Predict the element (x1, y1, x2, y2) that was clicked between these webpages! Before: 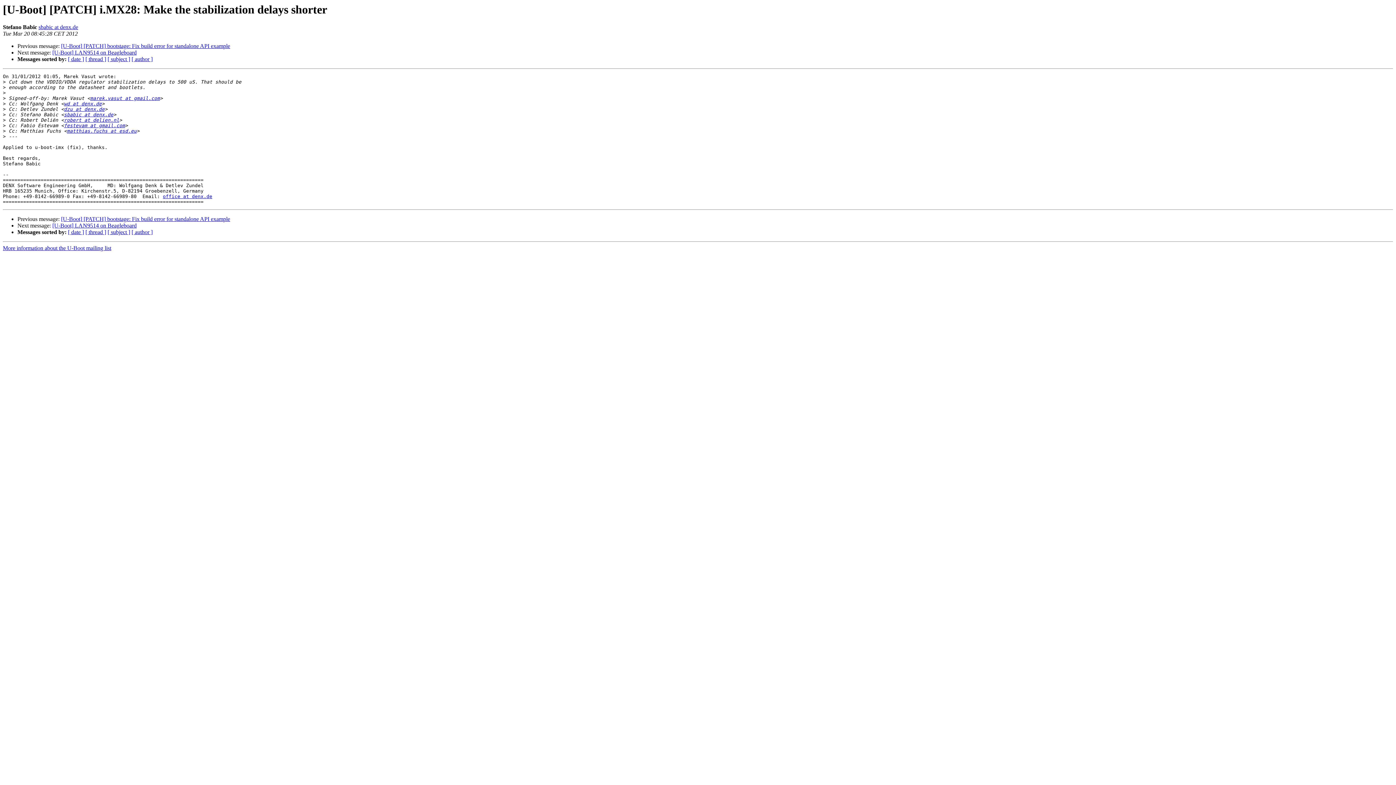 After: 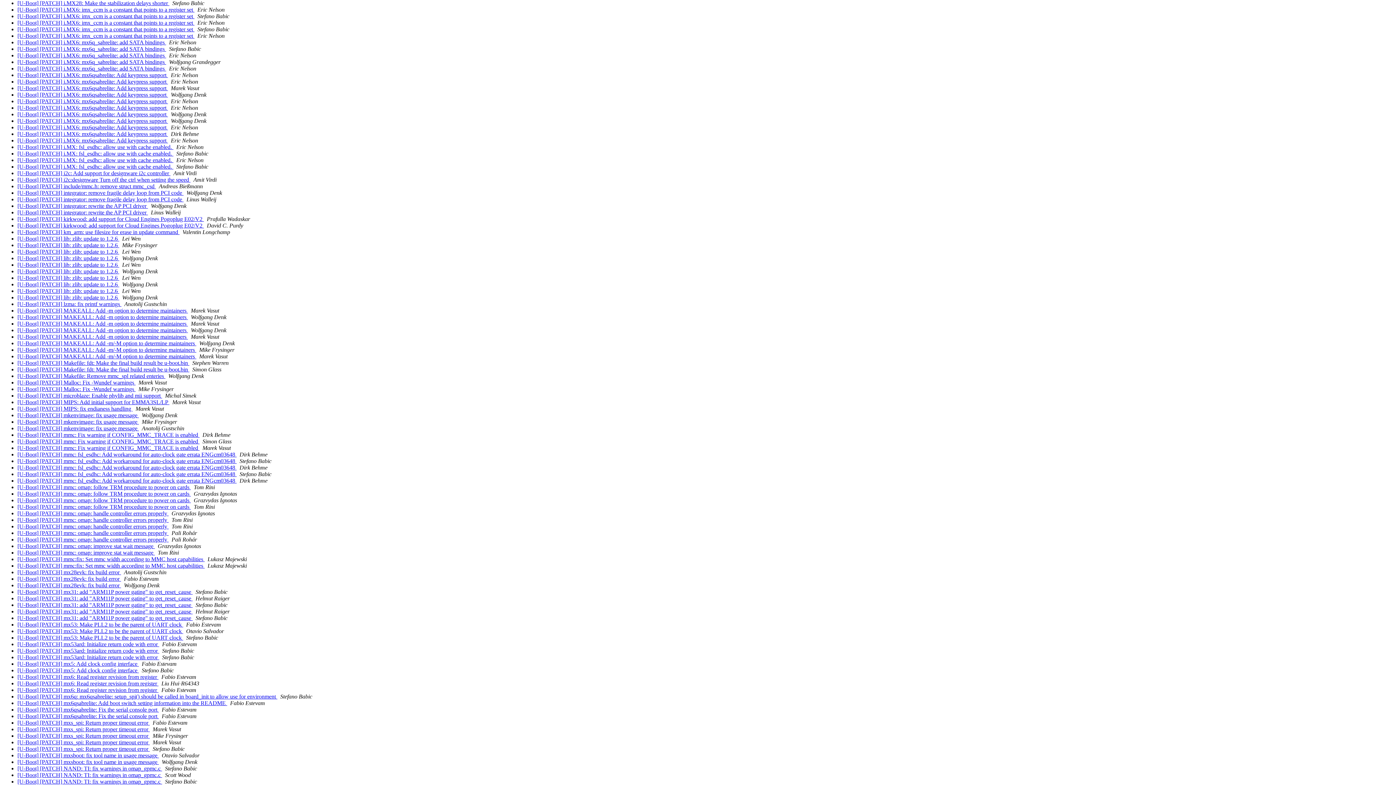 Action: bbox: (107, 56, 130, 62) label: [ subject ]